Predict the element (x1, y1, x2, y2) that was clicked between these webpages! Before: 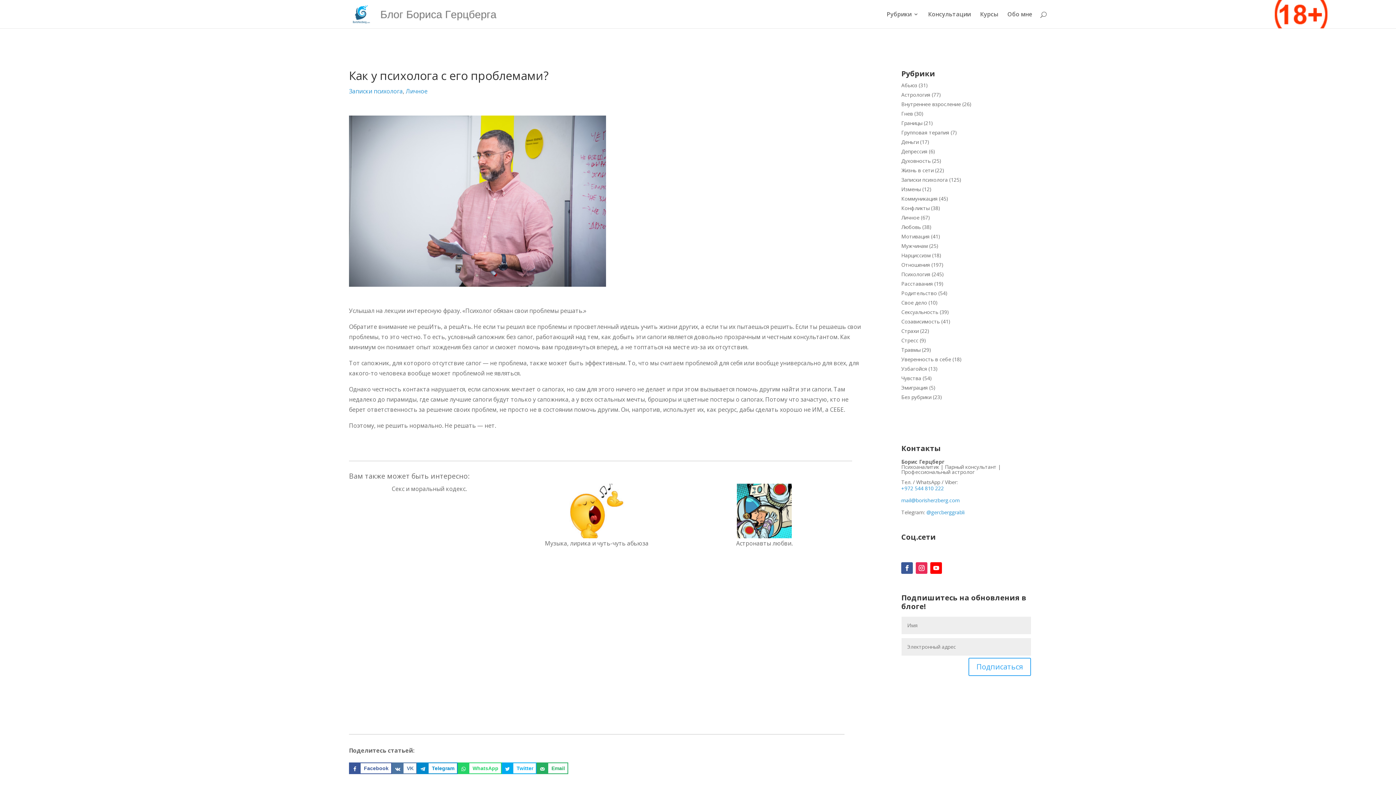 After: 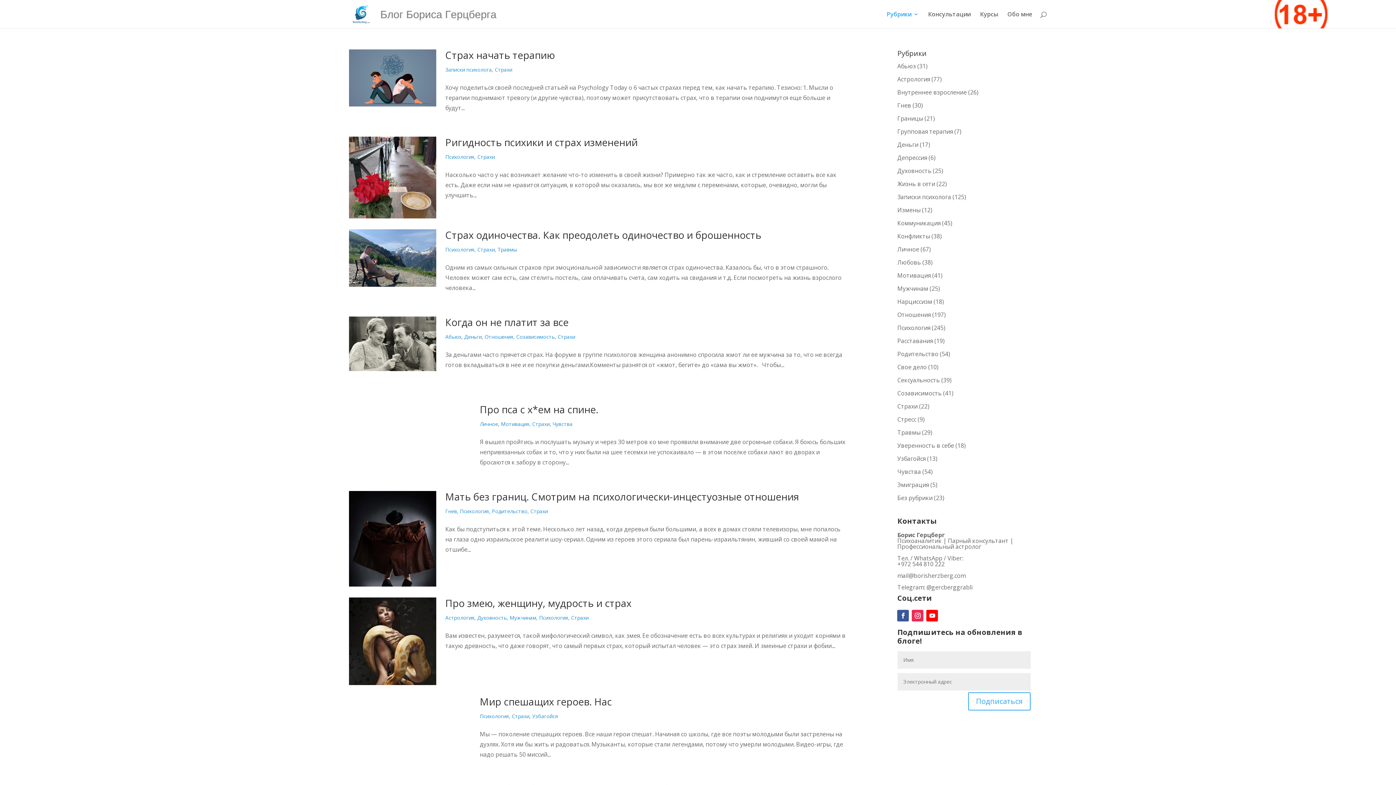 Action: bbox: (901, 327, 918, 334) label: Страхи